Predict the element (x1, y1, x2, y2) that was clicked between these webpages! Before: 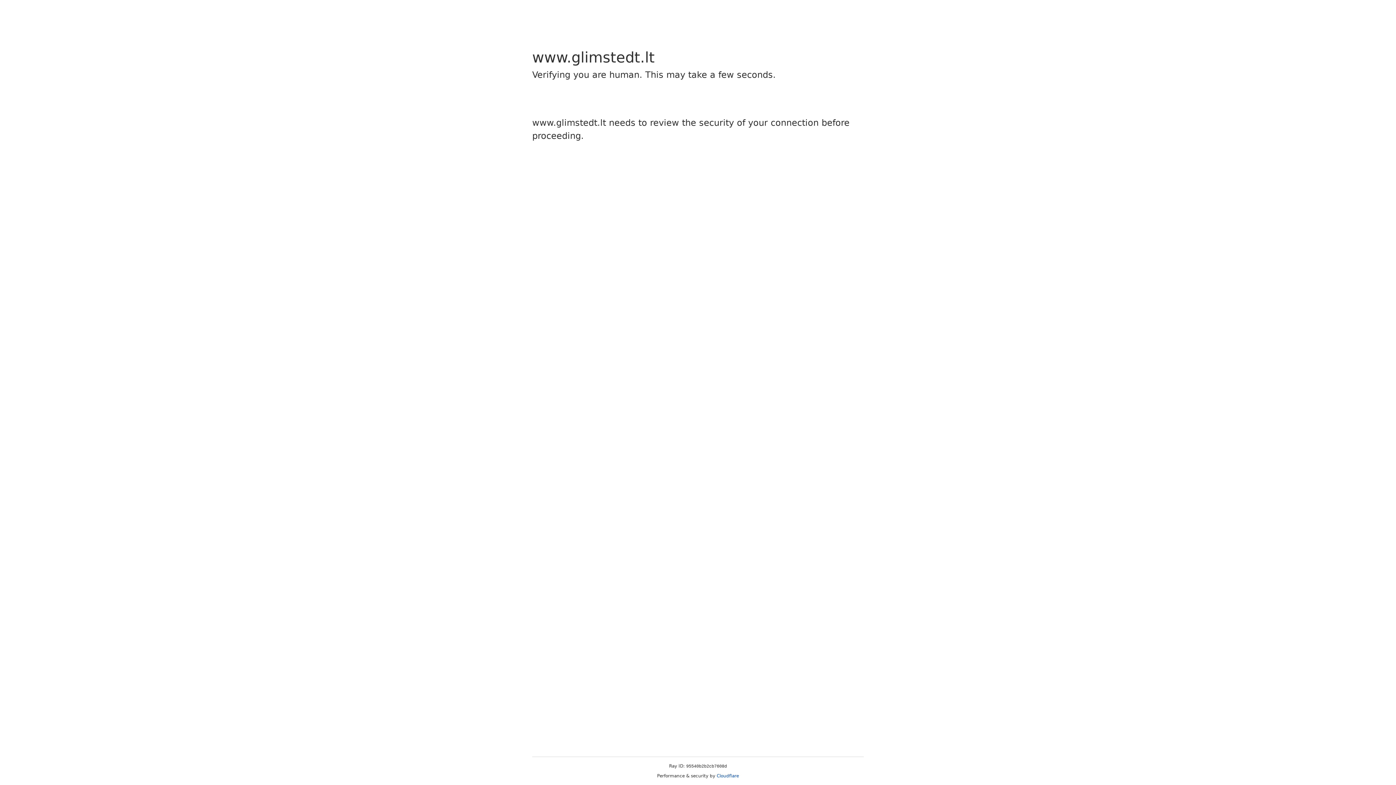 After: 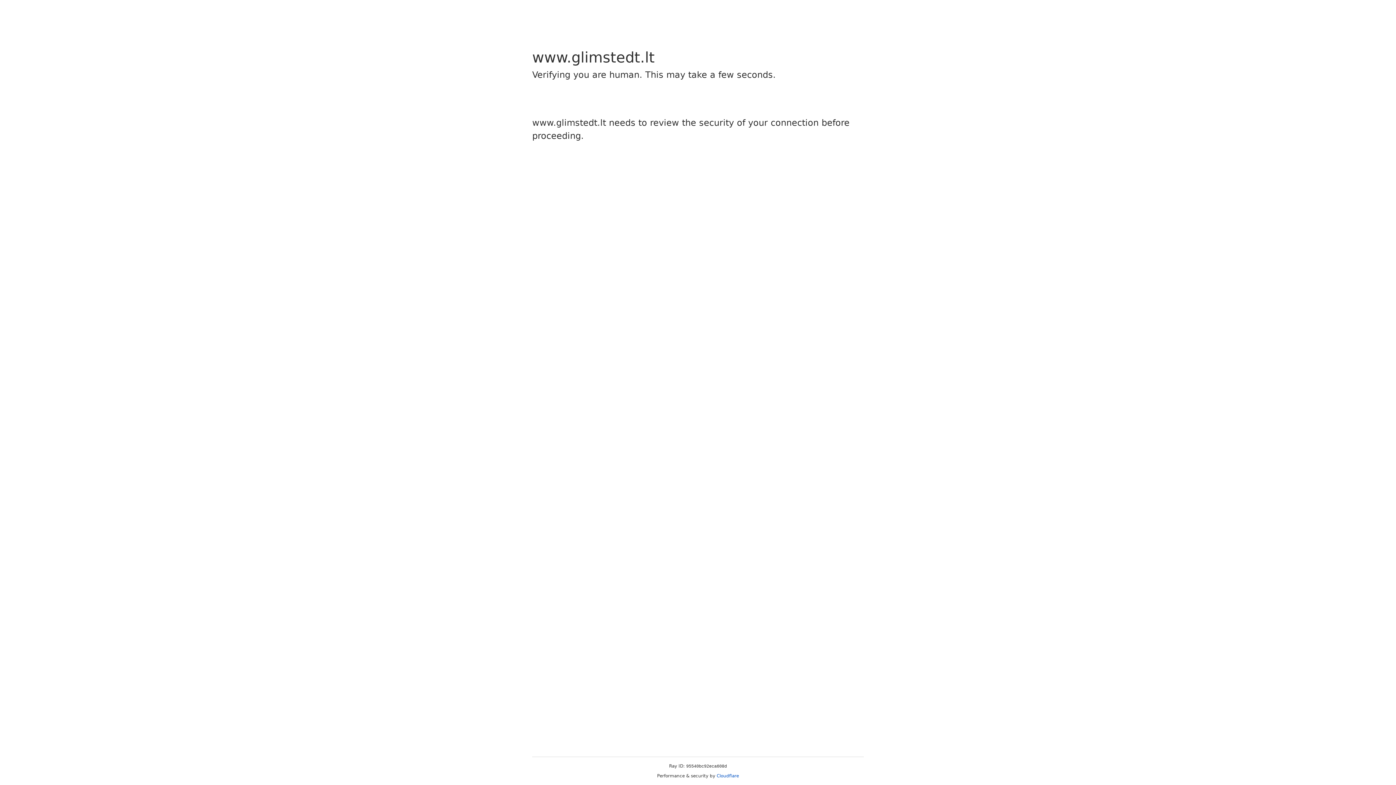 Action: label: Cloudflare bbox: (716, 773, 739, 778)